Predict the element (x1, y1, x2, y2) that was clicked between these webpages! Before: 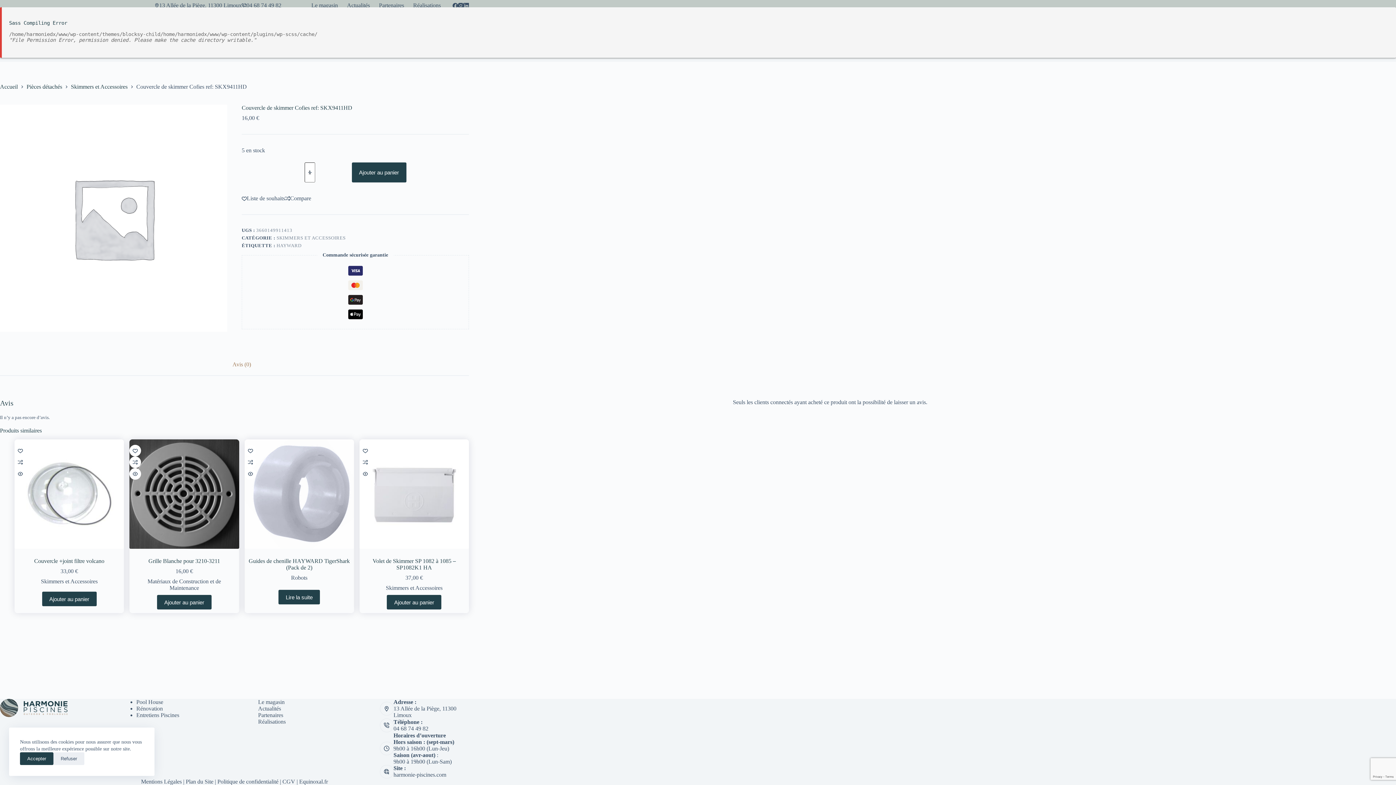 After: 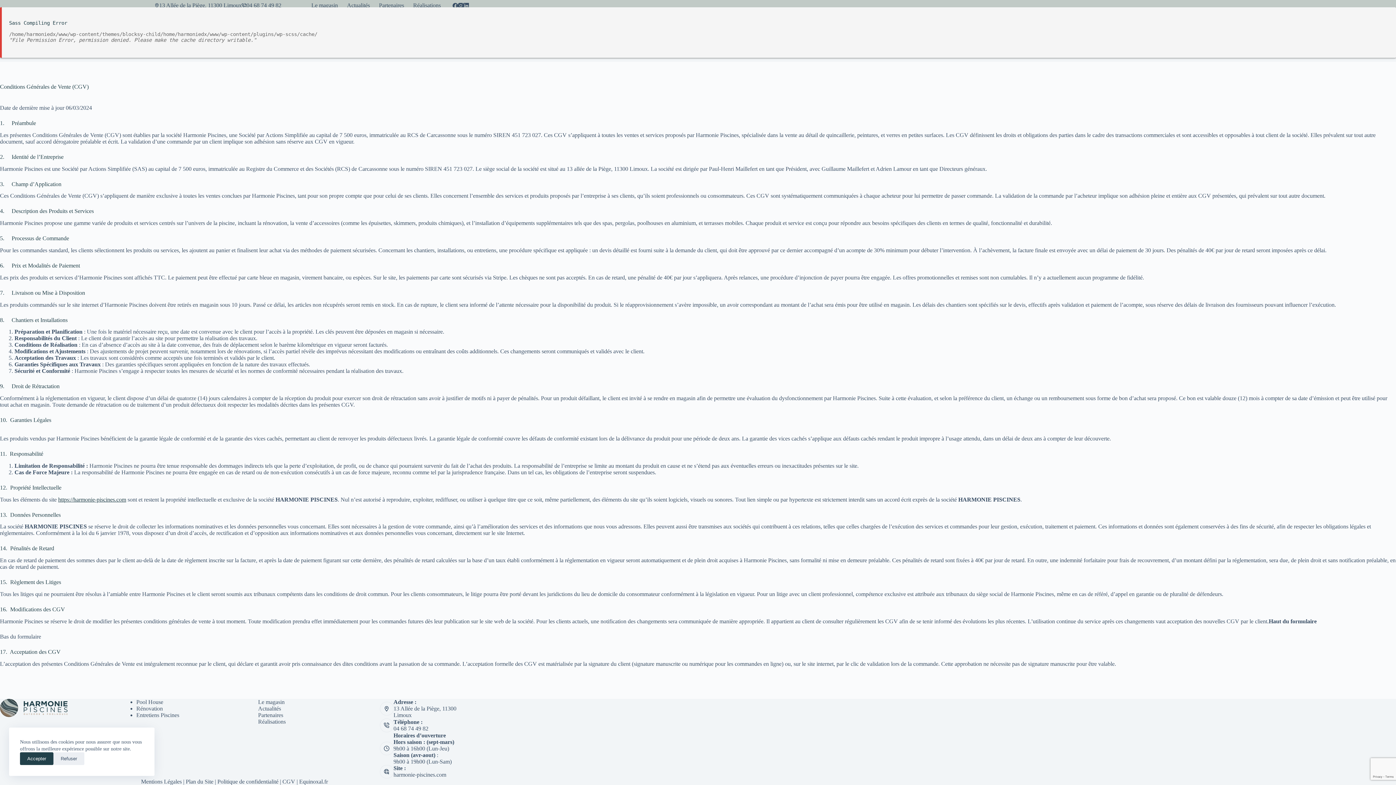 Action: bbox: (282, 778, 295, 785) label: CGV